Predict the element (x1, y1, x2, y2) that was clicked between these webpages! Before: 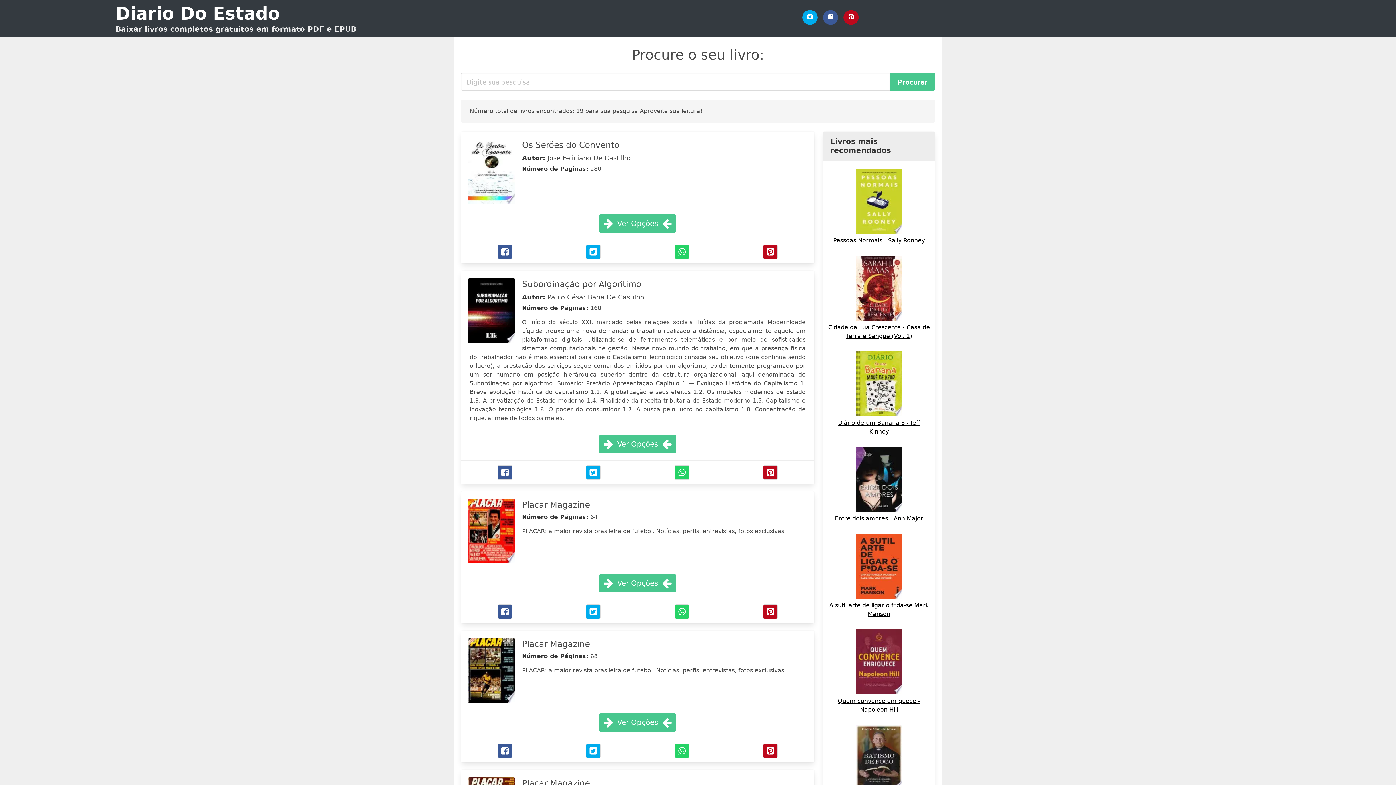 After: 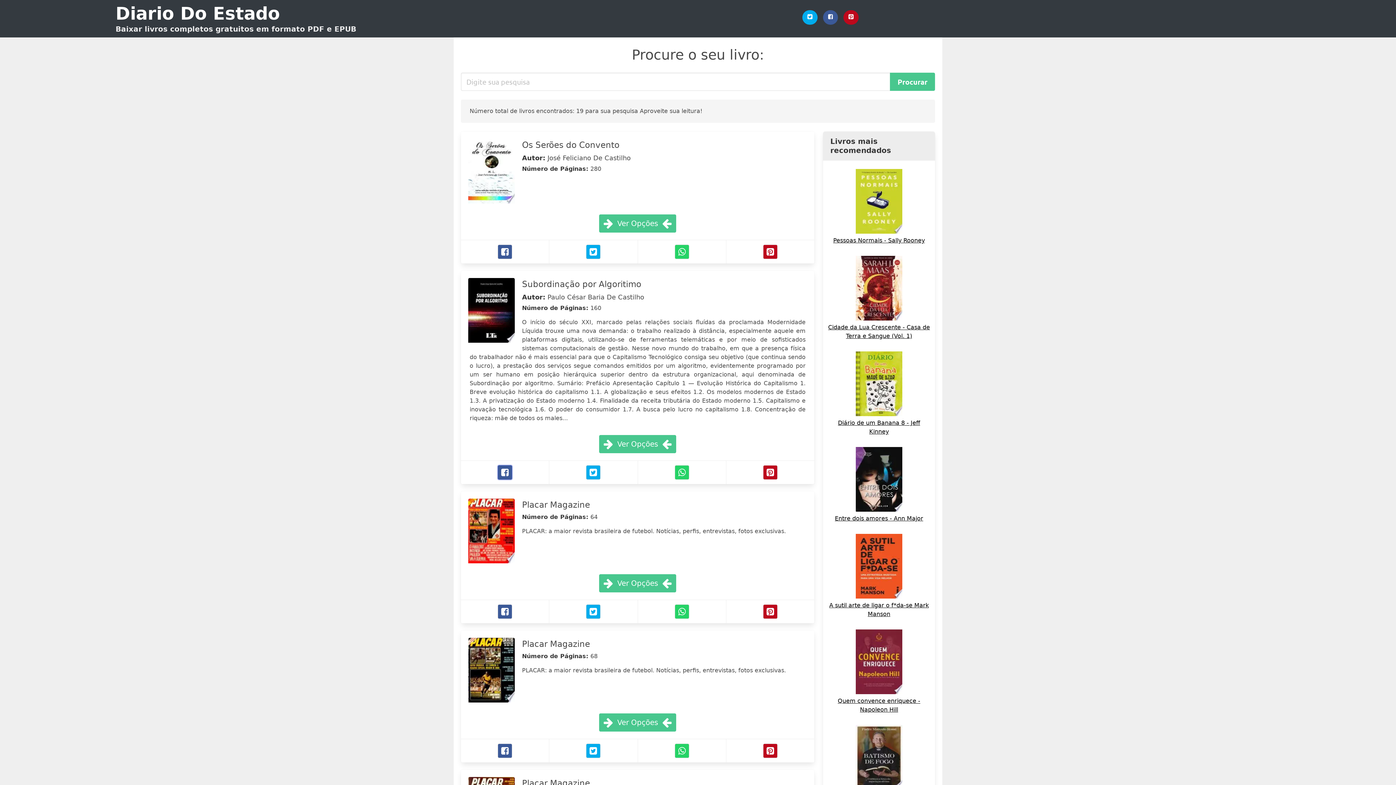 Action: label: Facebook bbox: (497, 465, 512, 480)